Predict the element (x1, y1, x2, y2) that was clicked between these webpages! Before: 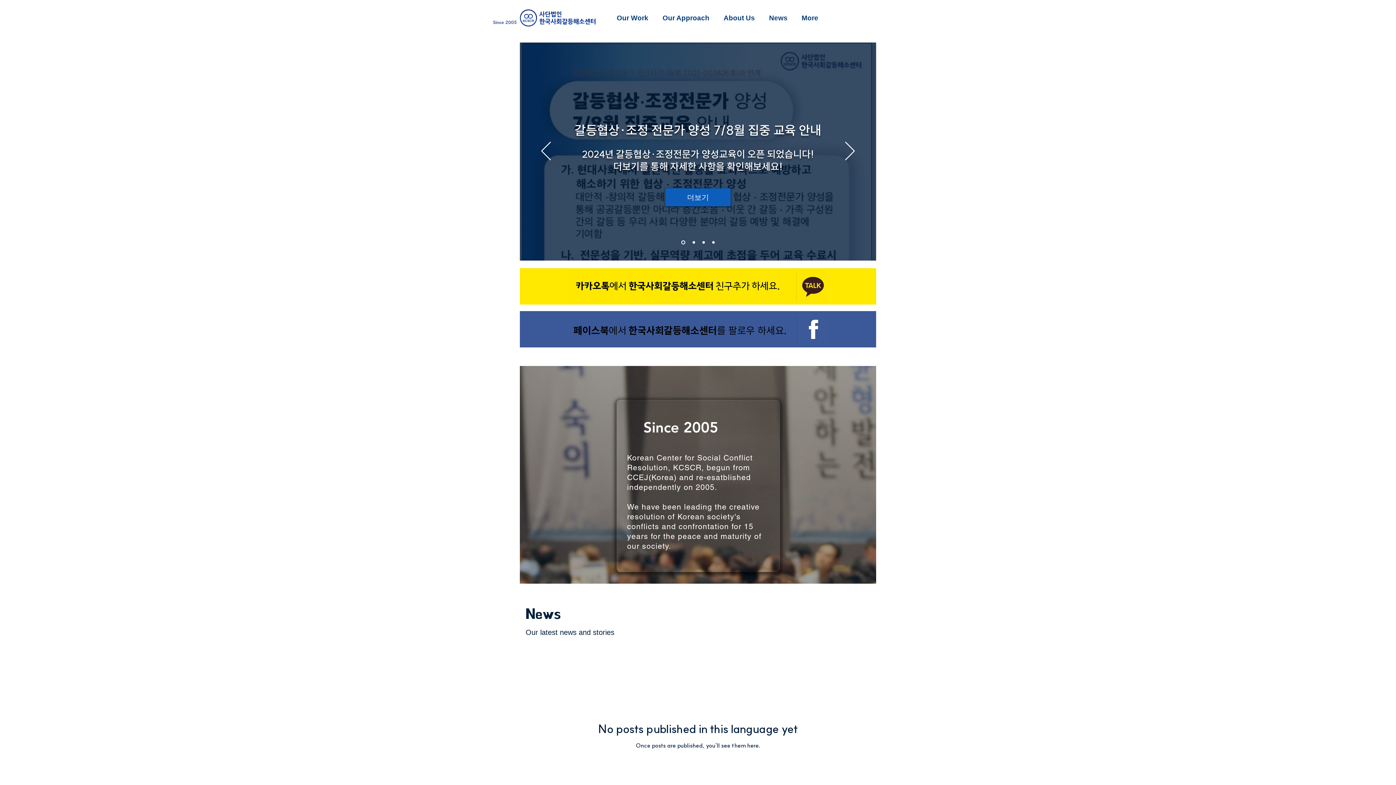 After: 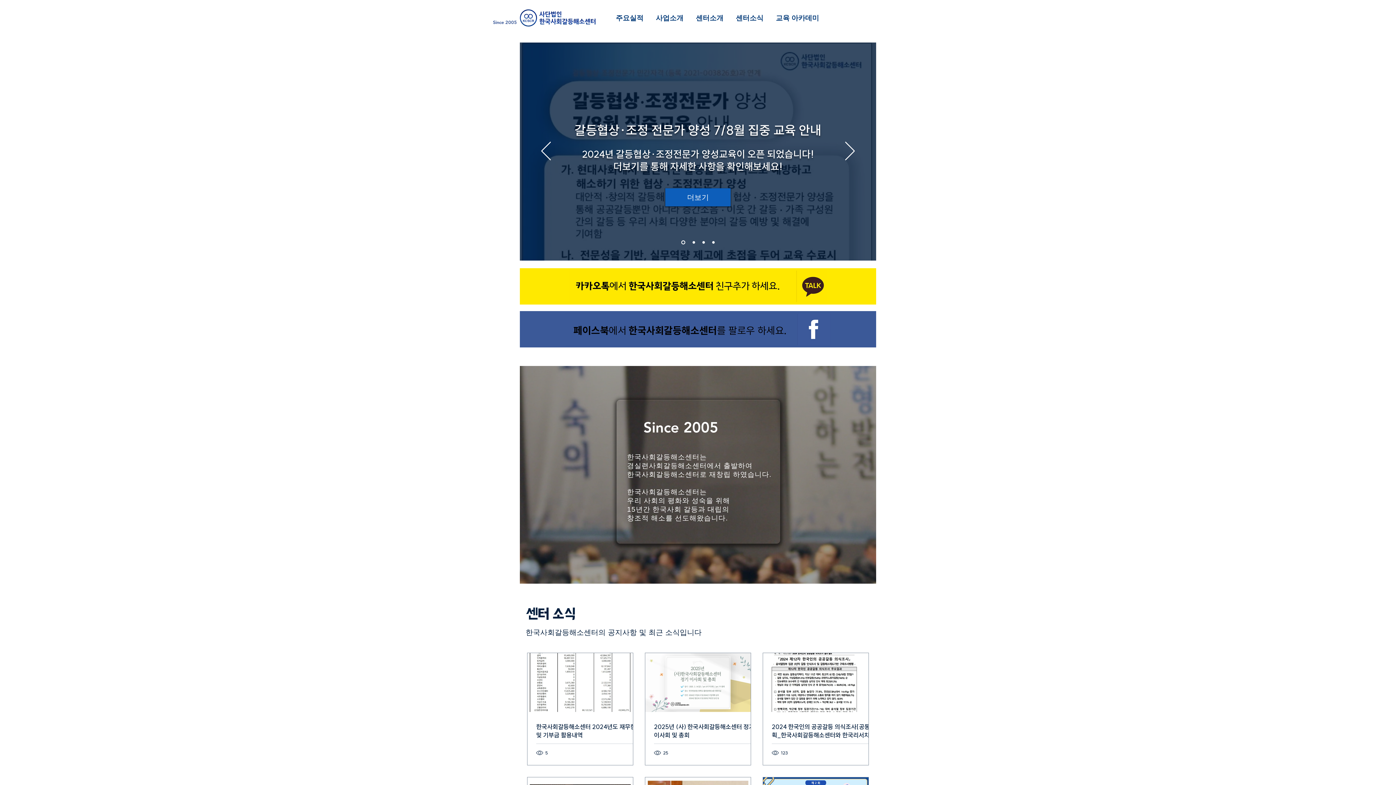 Action: bbox: (702, 241, 705, 243) label: 주요 실적